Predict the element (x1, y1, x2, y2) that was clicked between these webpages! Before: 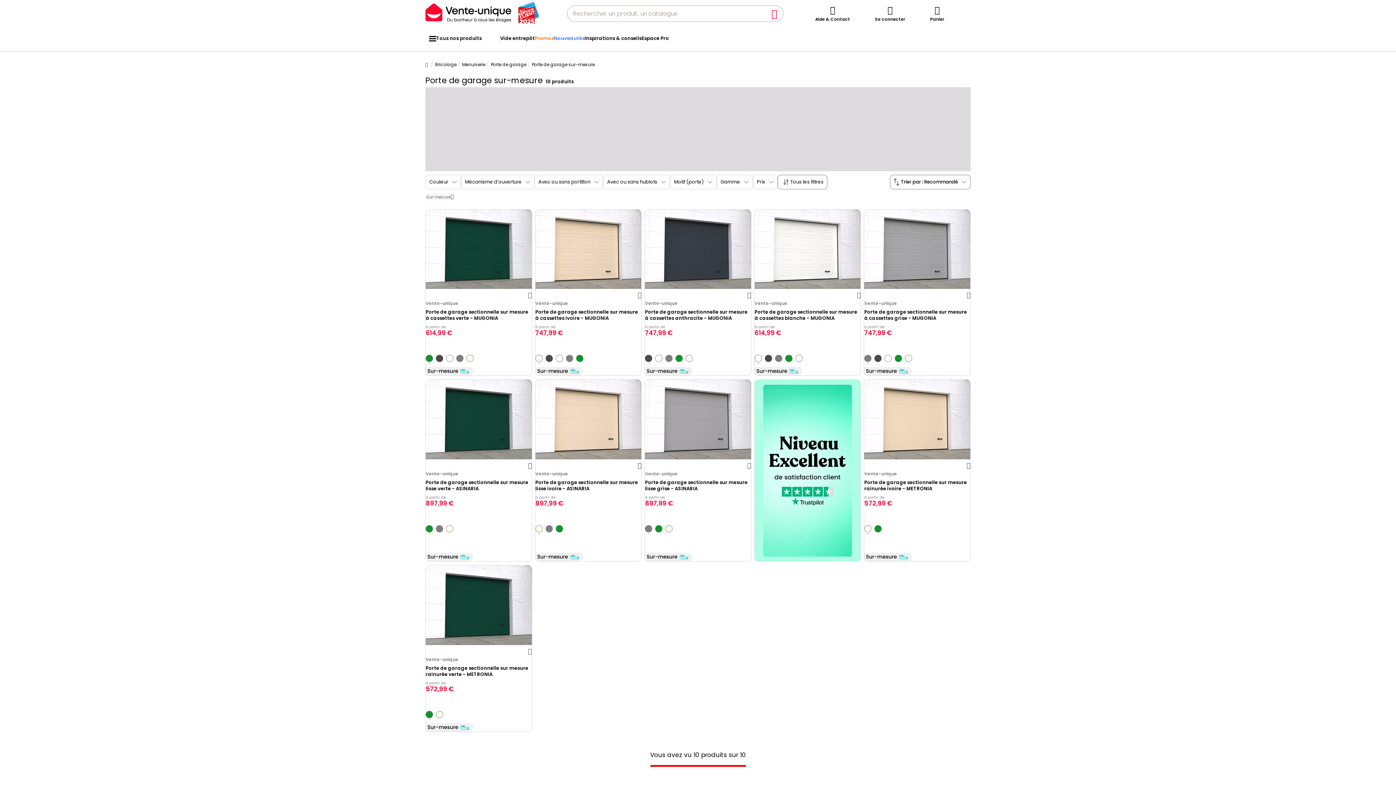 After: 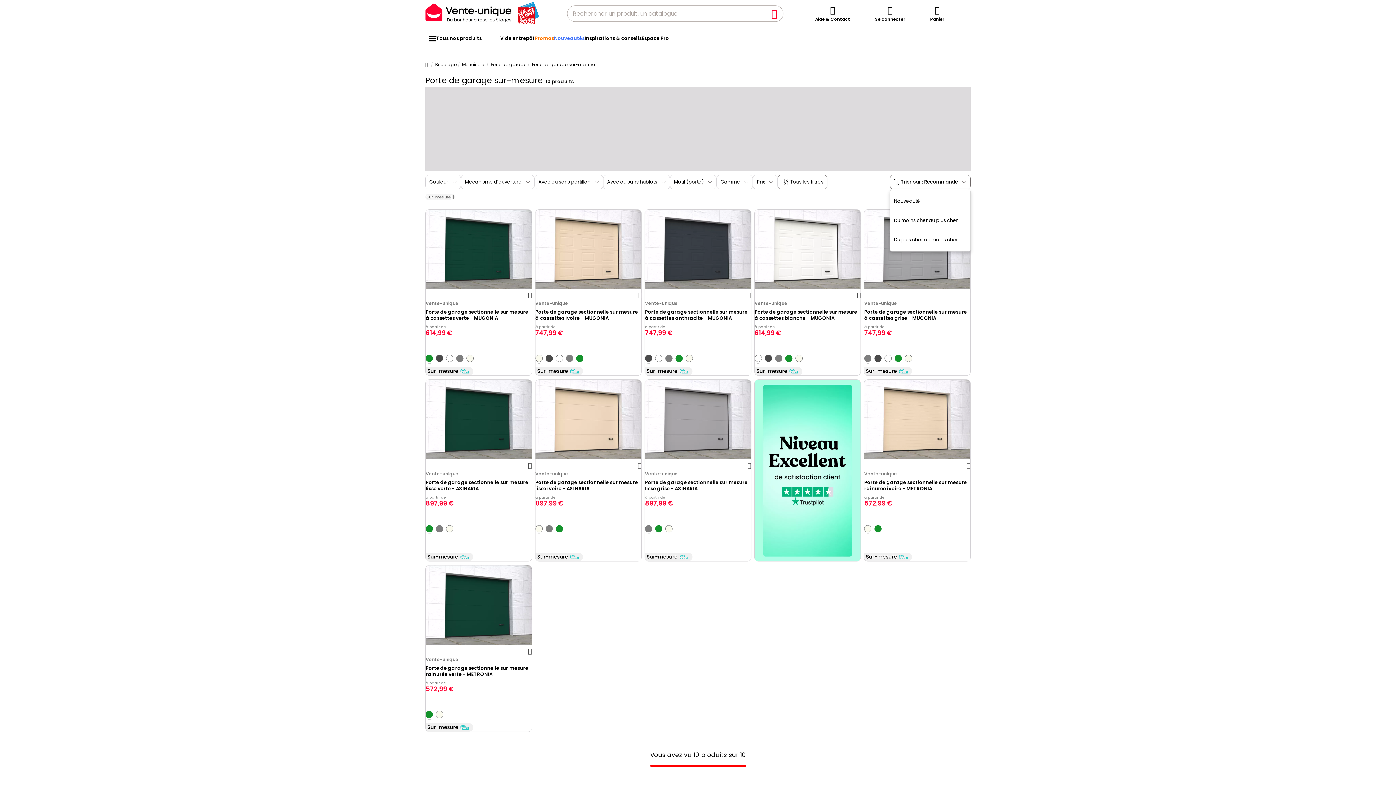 Action: bbox: (890, 174, 970, 189) label: Trier par : 
Recommandé